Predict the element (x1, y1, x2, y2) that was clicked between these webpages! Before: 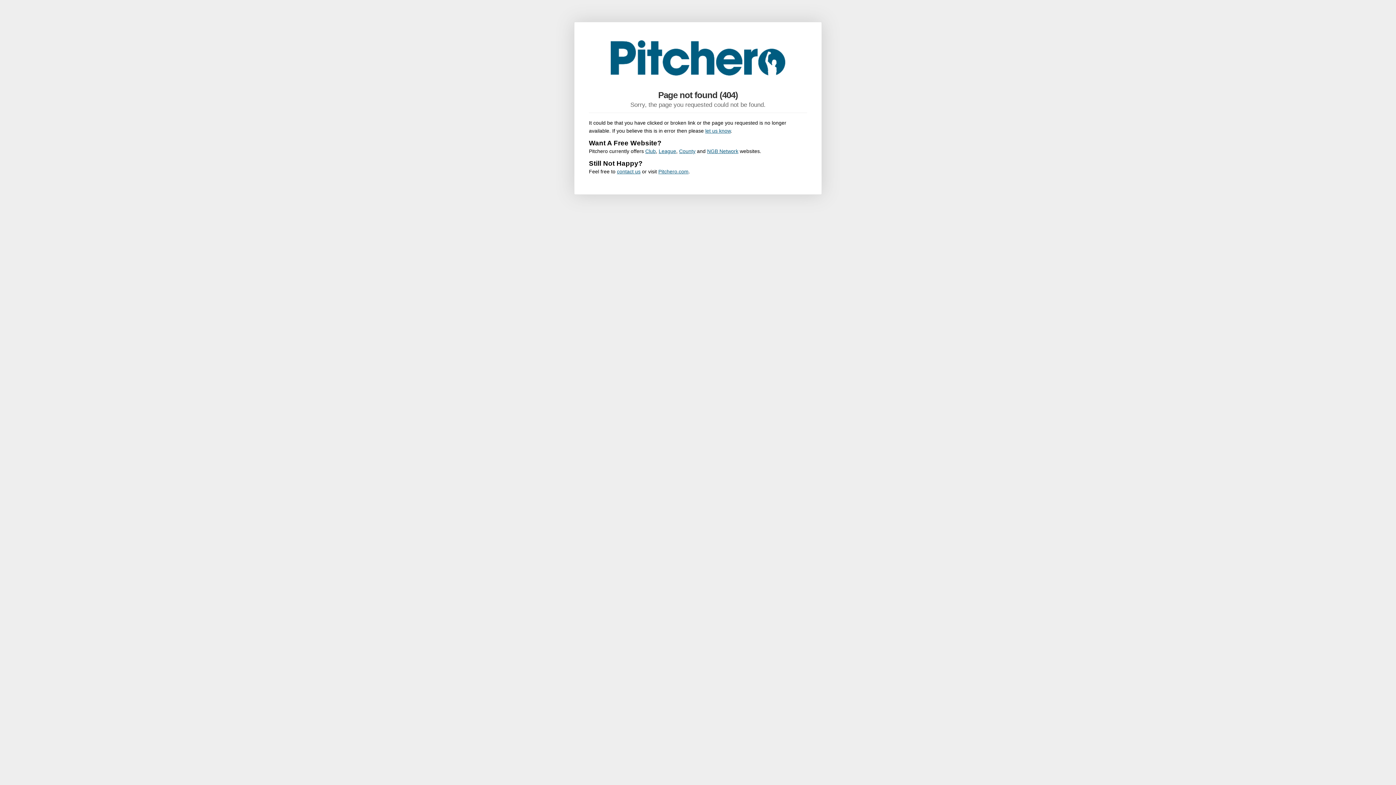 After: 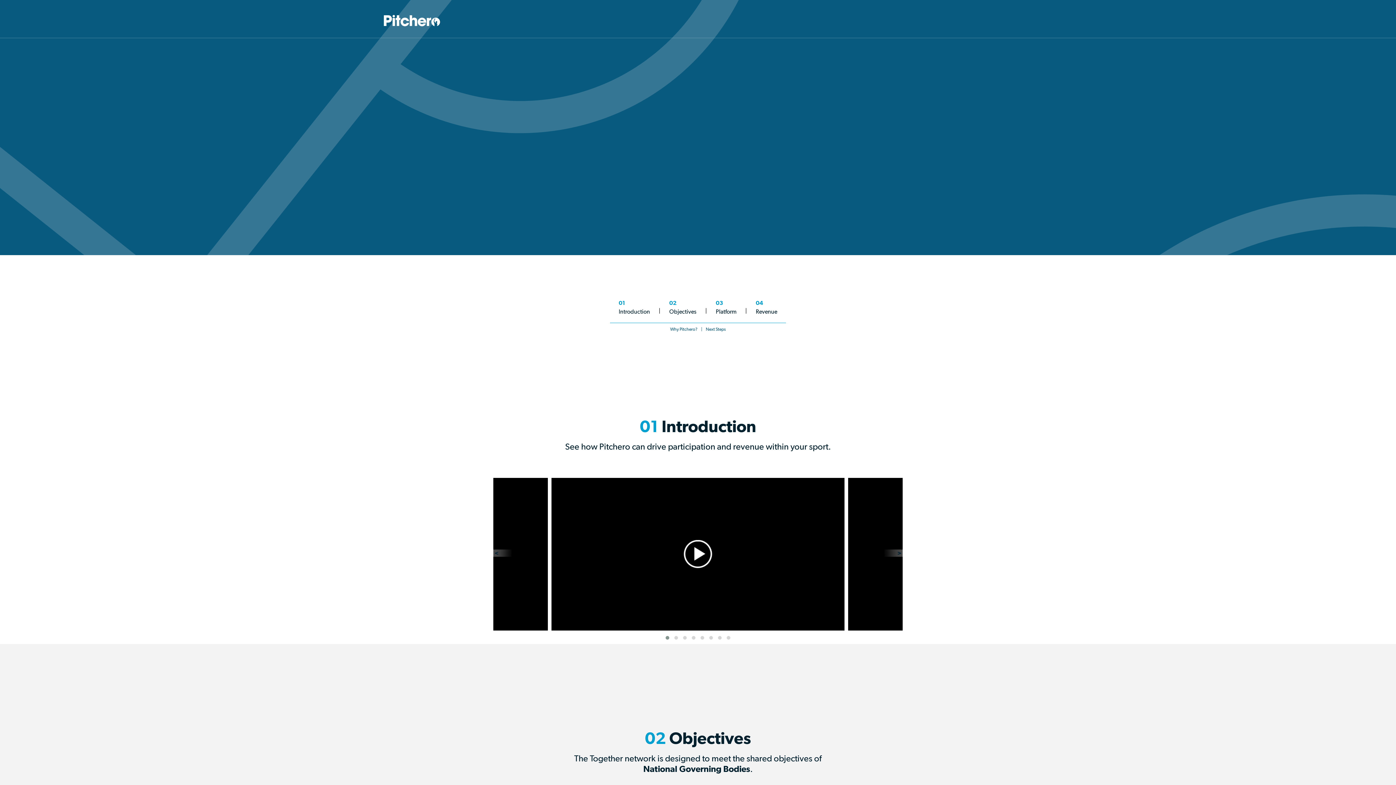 Action: label: NGB Network bbox: (707, 148, 738, 154)